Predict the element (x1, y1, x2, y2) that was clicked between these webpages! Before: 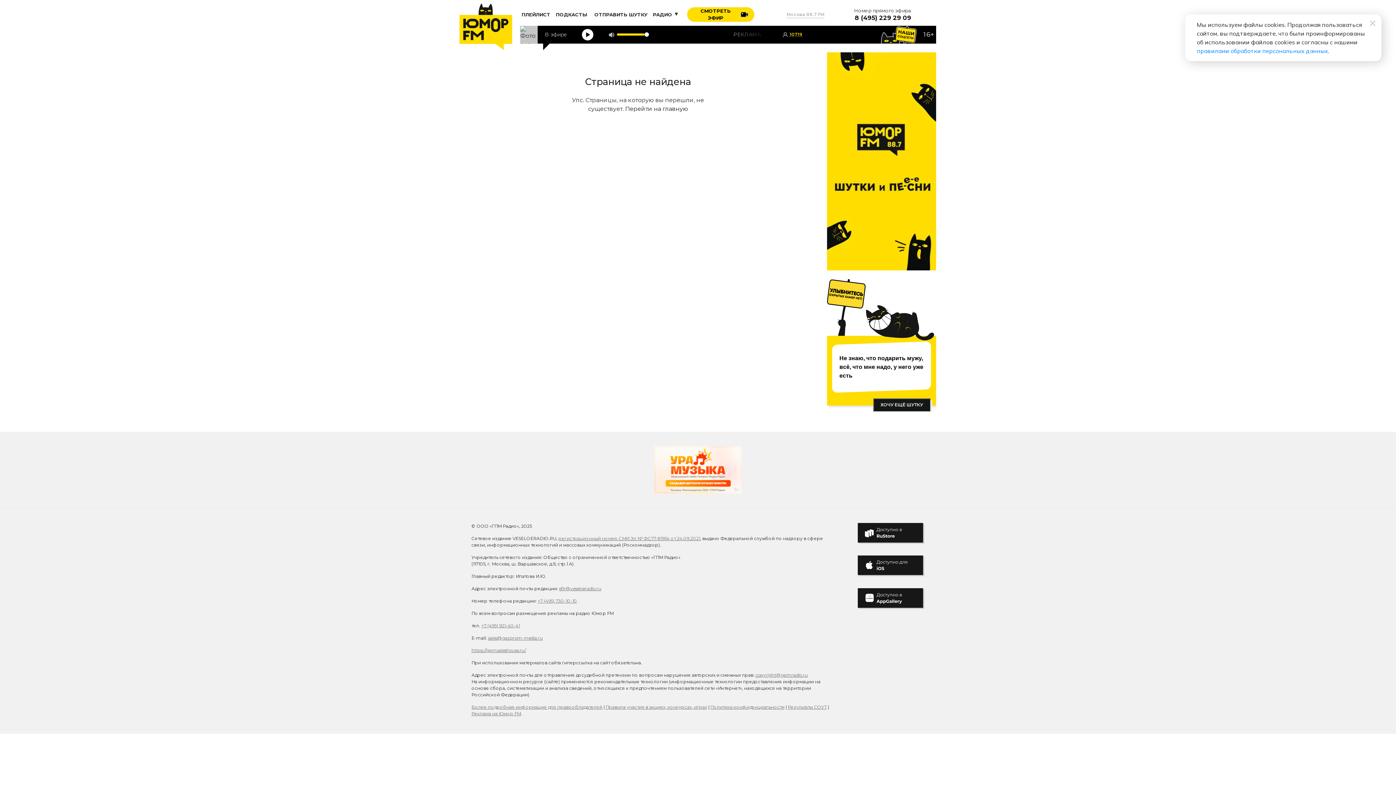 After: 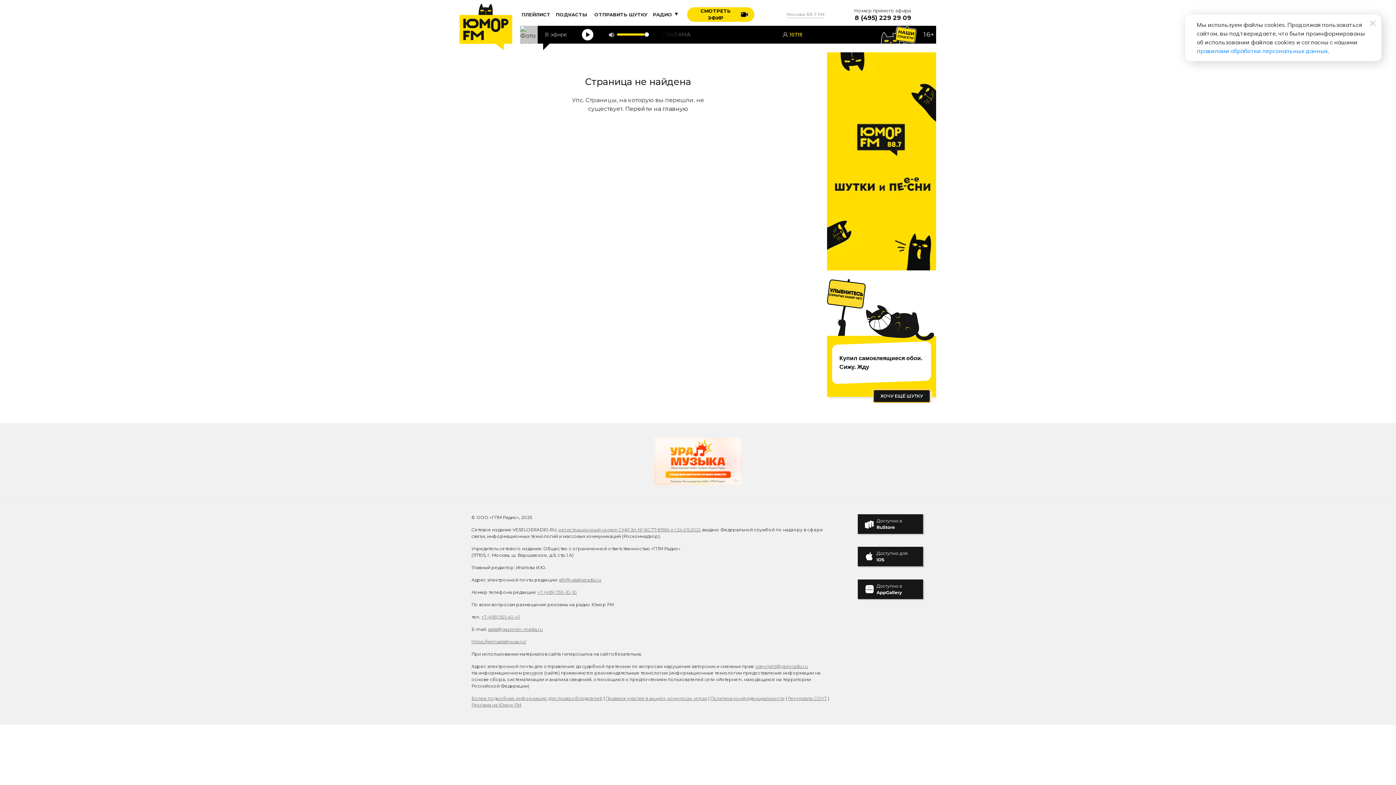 Action: bbox: (873, 398, 930, 411) label: ХОЧУ ЕЩЁ ШУТКУ